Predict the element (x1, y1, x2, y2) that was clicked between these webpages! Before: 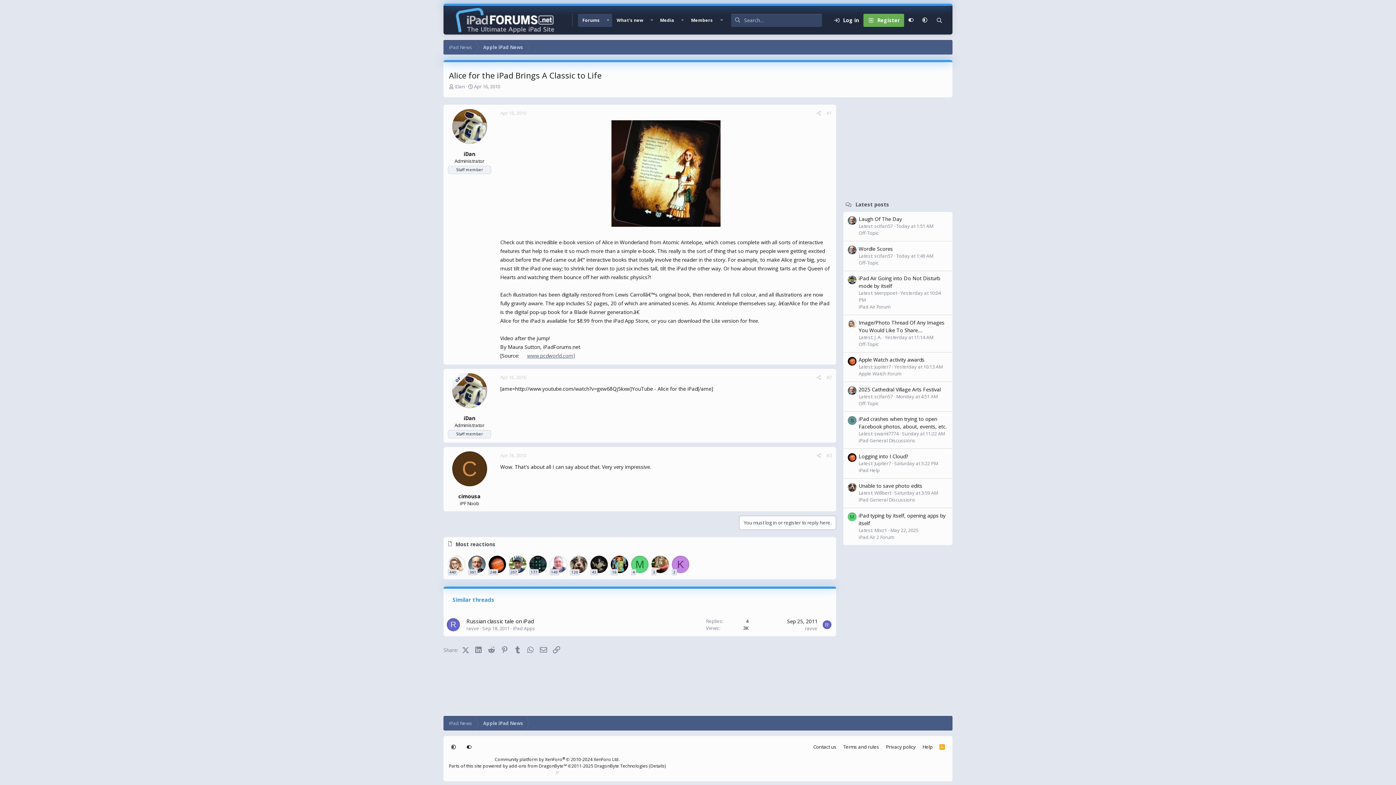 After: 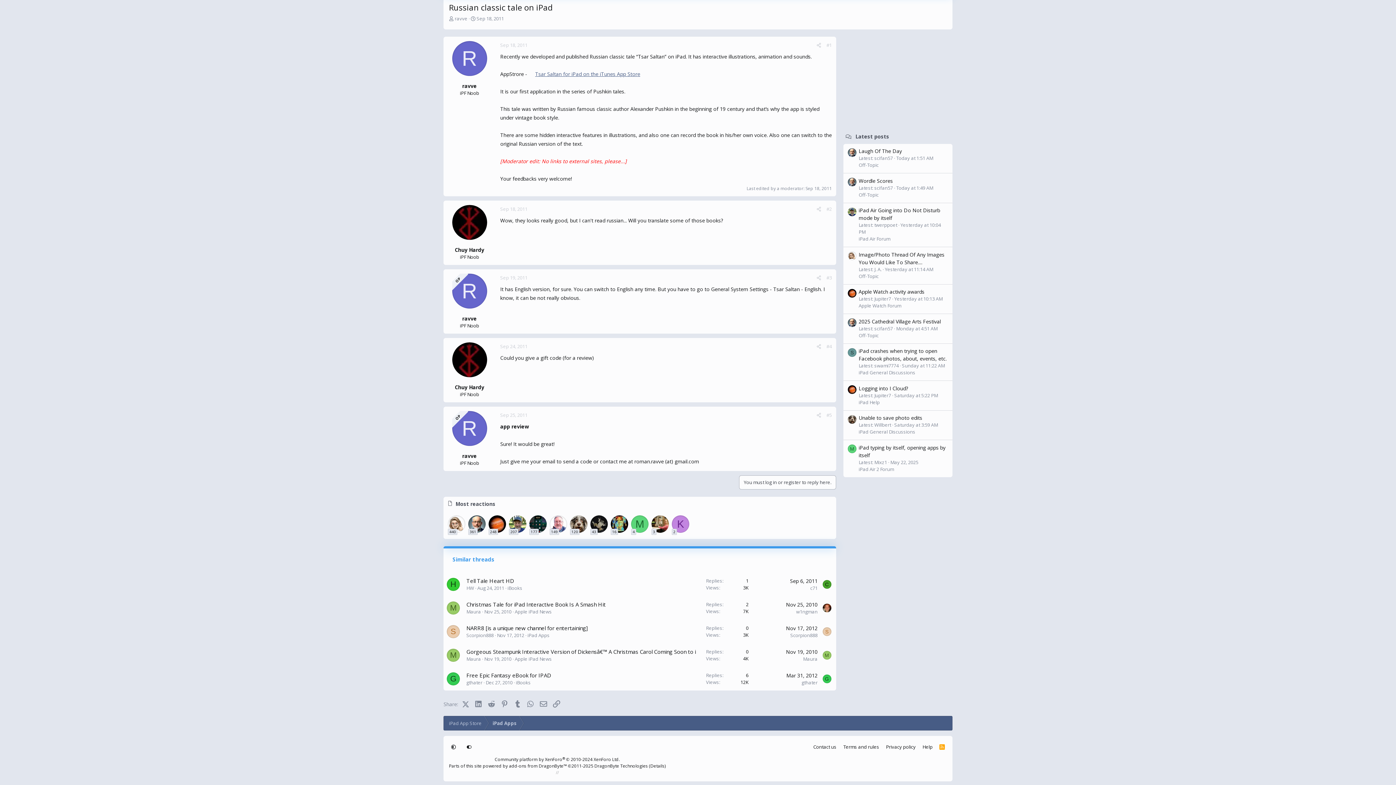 Action: bbox: (787, 618, 817, 624) label: Sep 25, 2011